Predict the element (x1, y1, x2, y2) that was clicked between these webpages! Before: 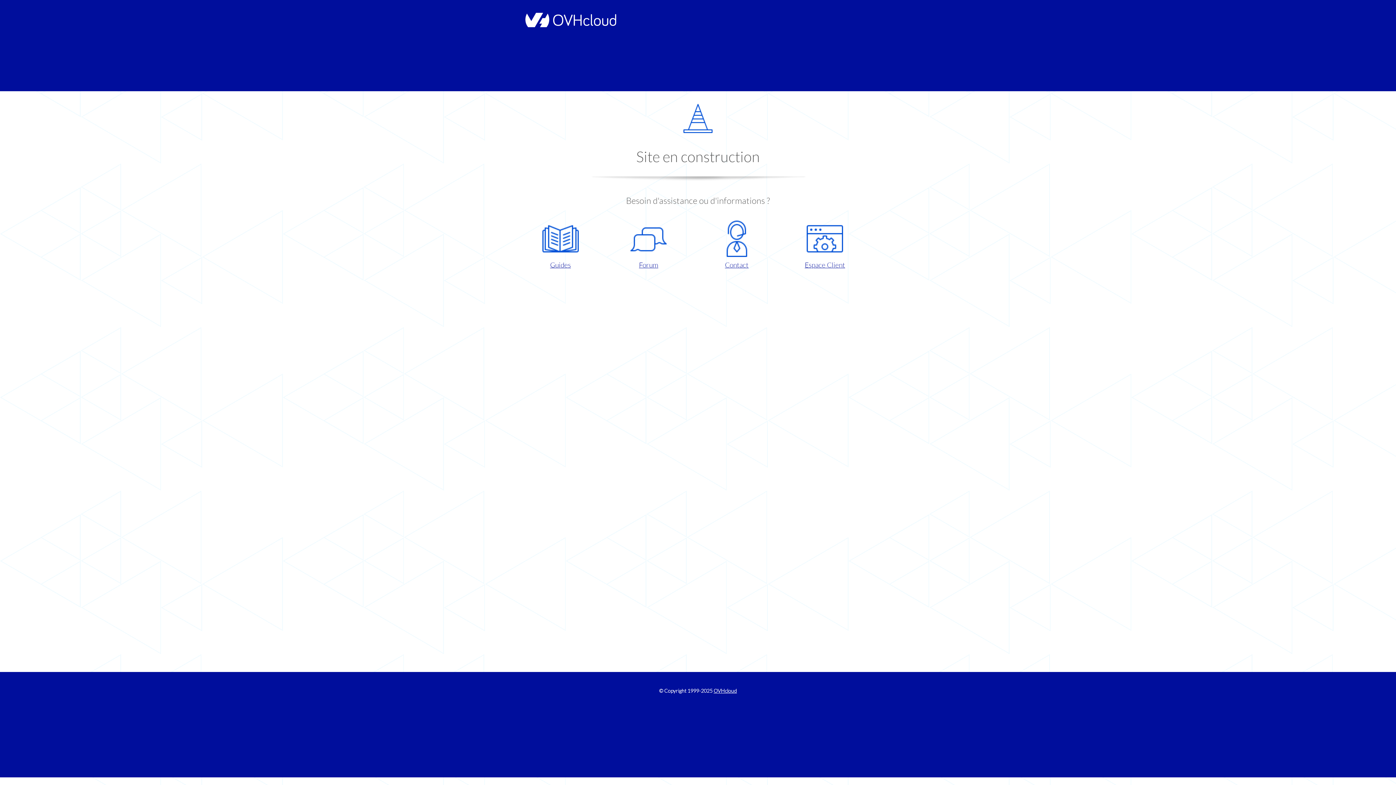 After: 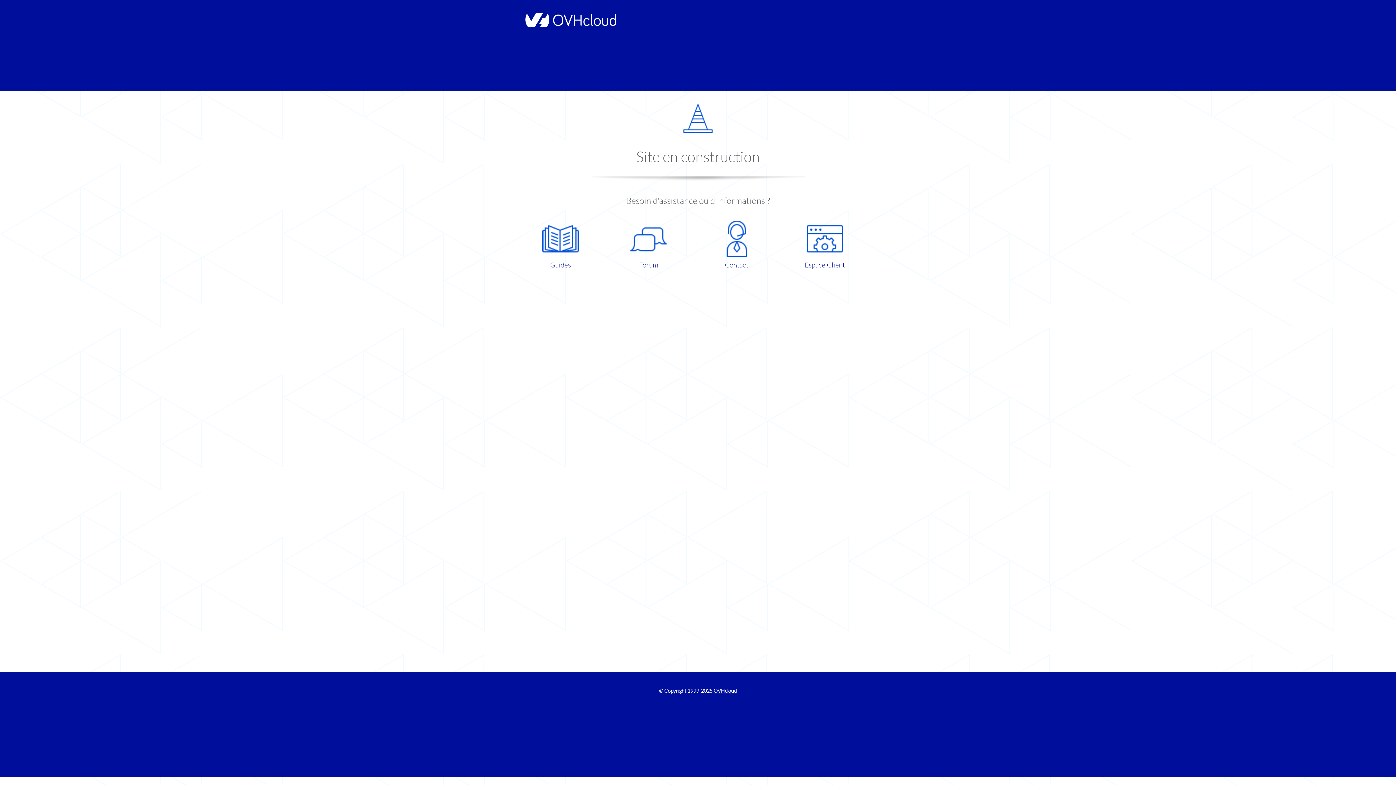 Action: label: Guides bbox: (521, 220, 599, 270)